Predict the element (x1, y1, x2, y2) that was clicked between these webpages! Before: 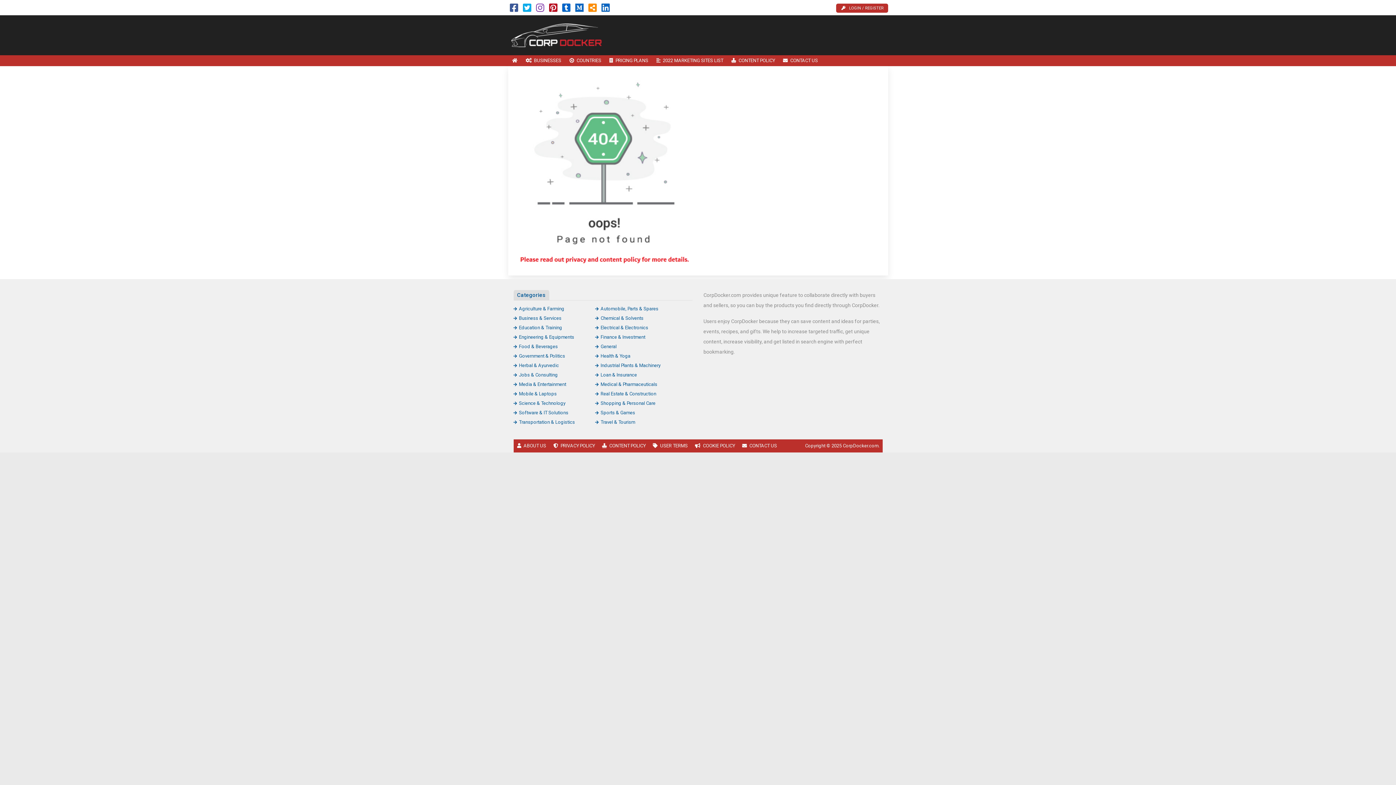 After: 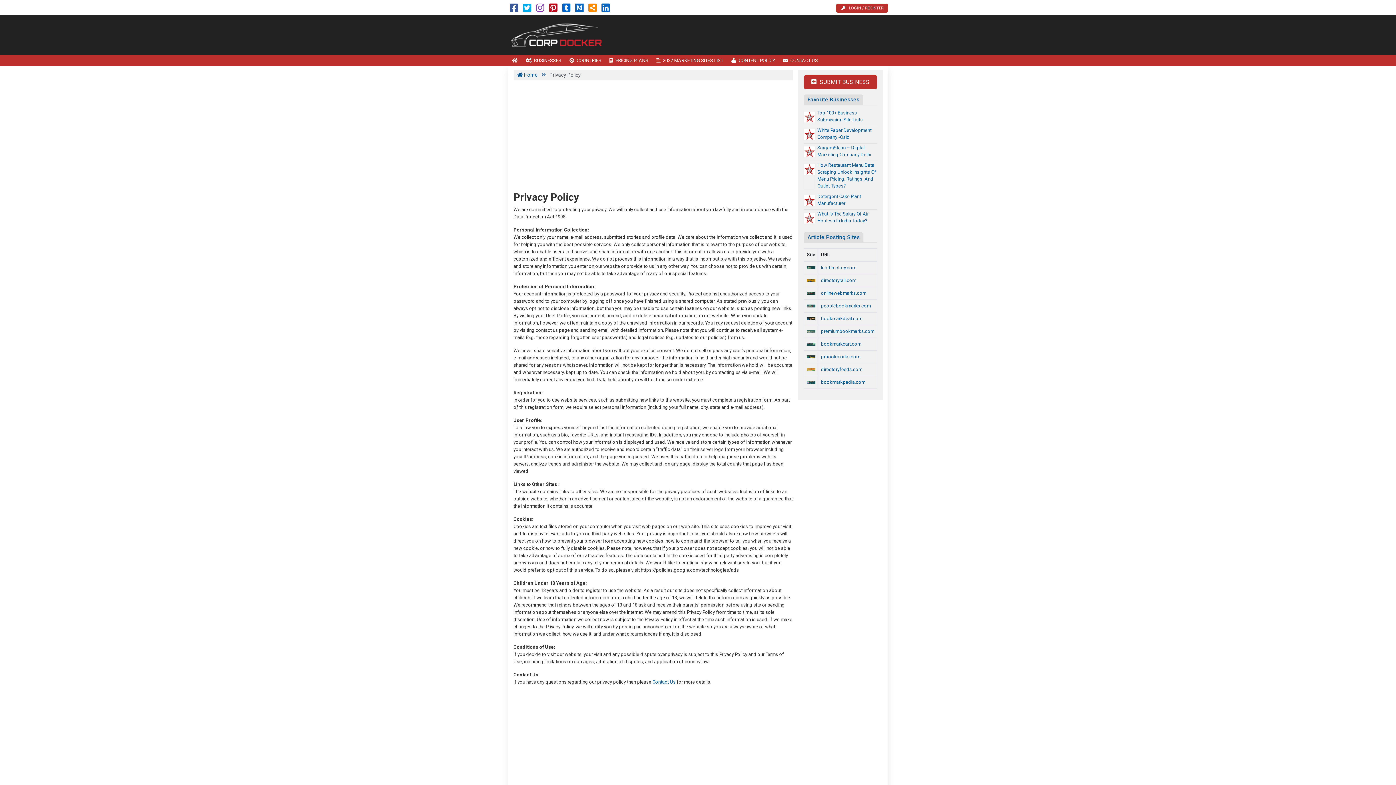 Action: label: PRIVACY POLICY bbox: (549, 439, 598, 452)